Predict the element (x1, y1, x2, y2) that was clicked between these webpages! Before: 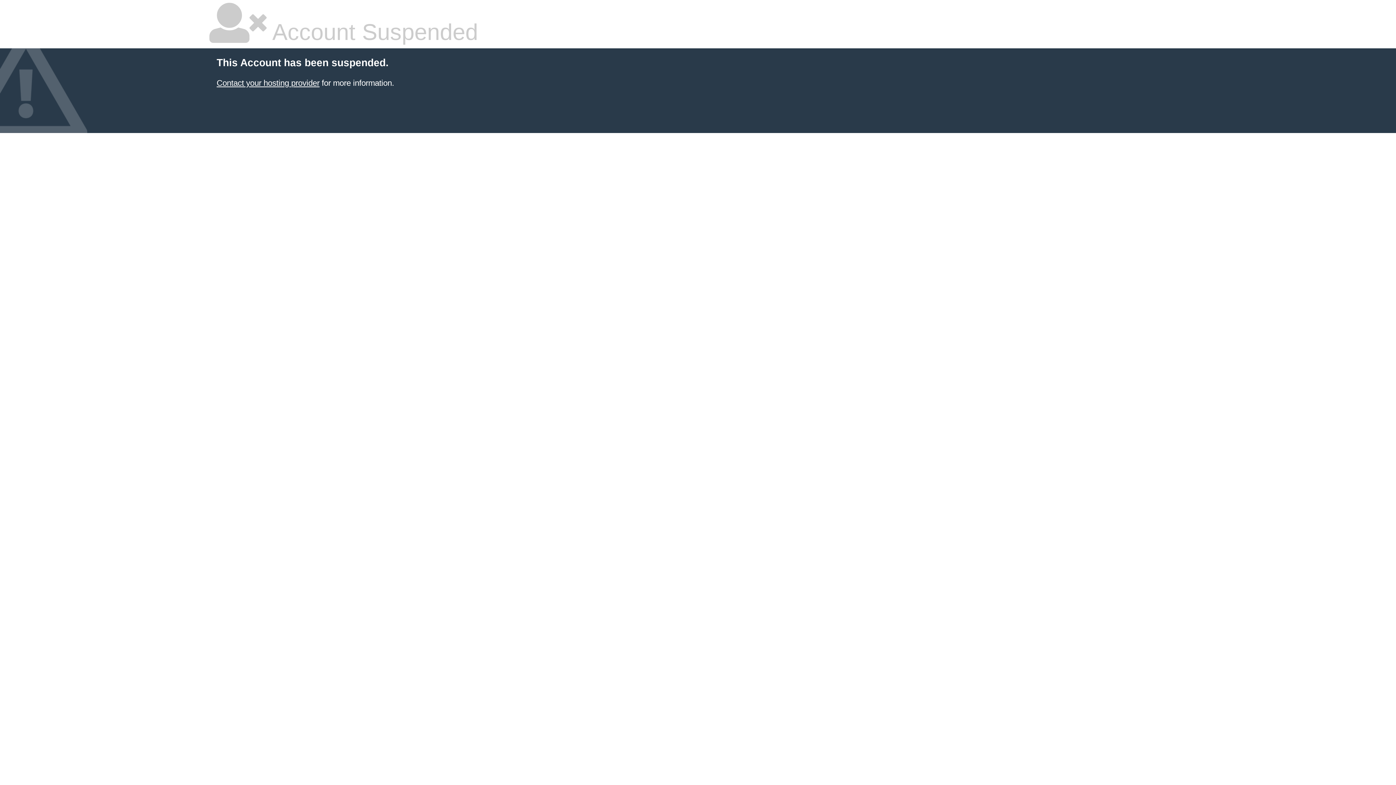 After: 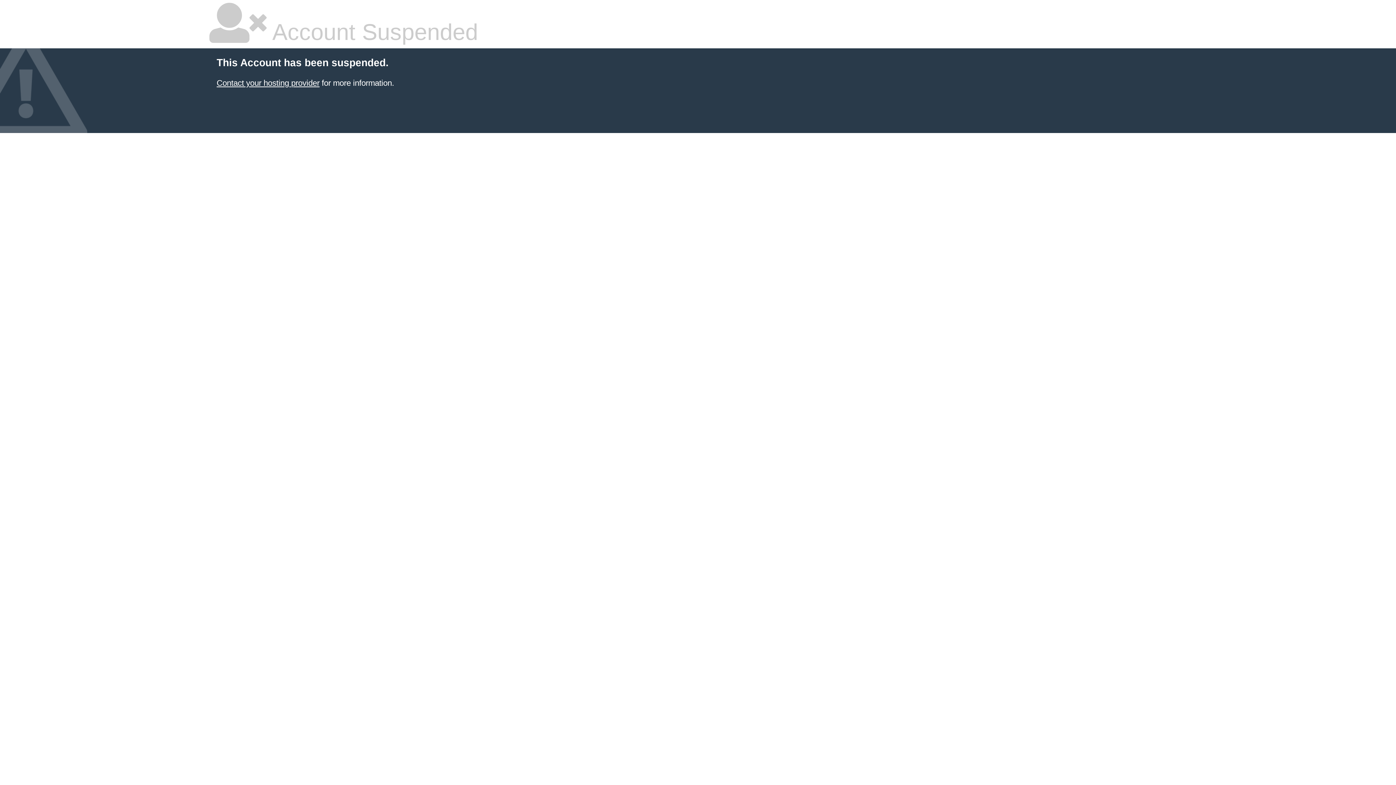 Action: label: Contact your hosting provider bbox: (216, 78, 319, 87)